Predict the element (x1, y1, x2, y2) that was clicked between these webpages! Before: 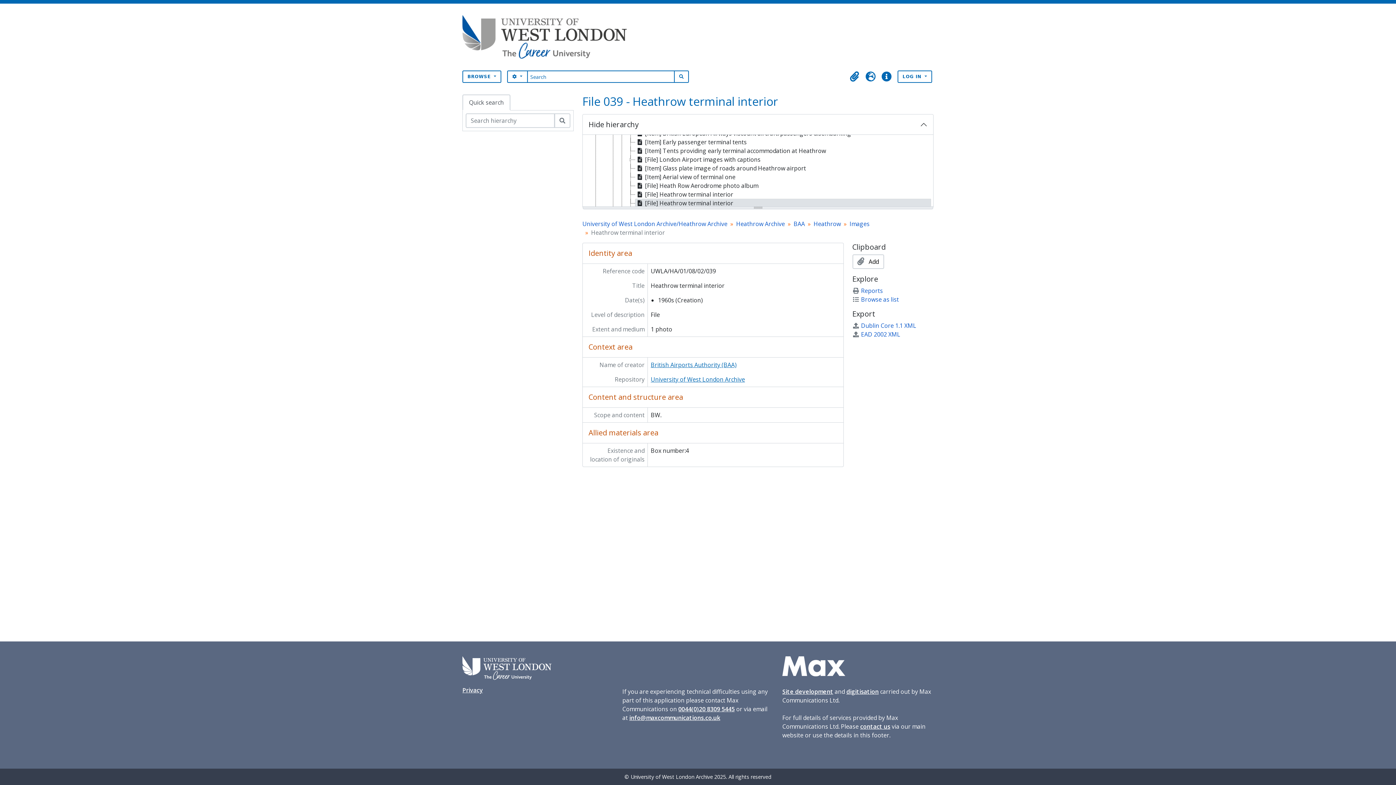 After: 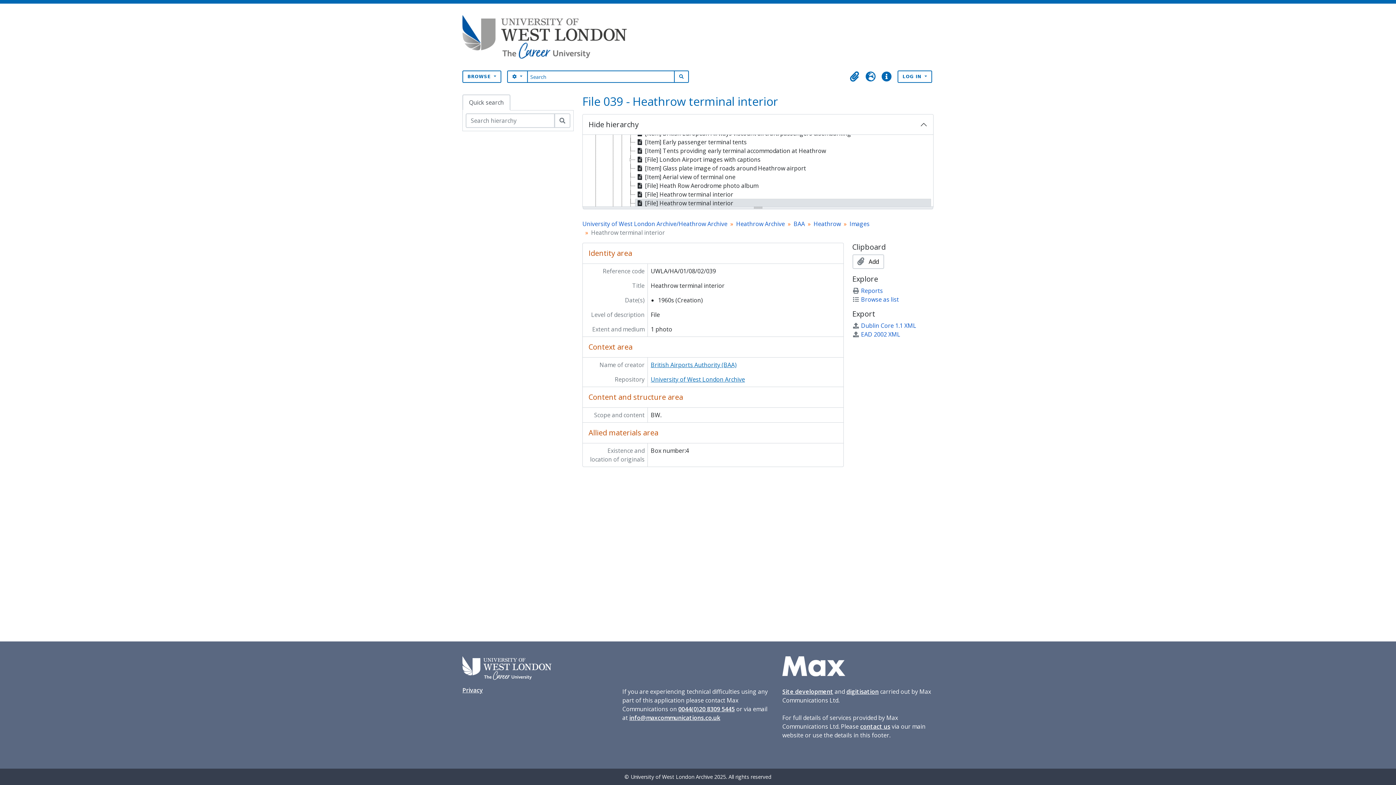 Action: label: [File] Heathrow terminal interior bbox: (635, 198, 931, 207)